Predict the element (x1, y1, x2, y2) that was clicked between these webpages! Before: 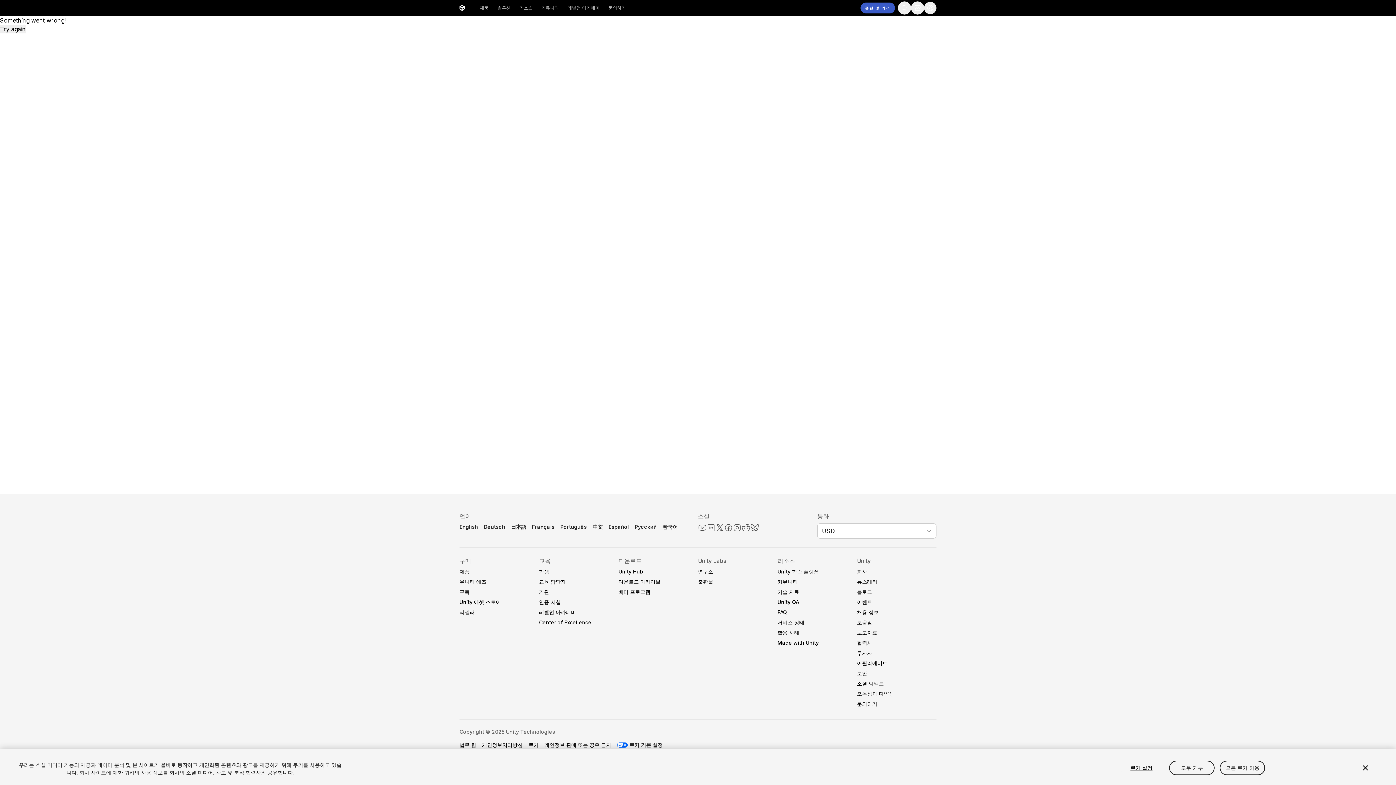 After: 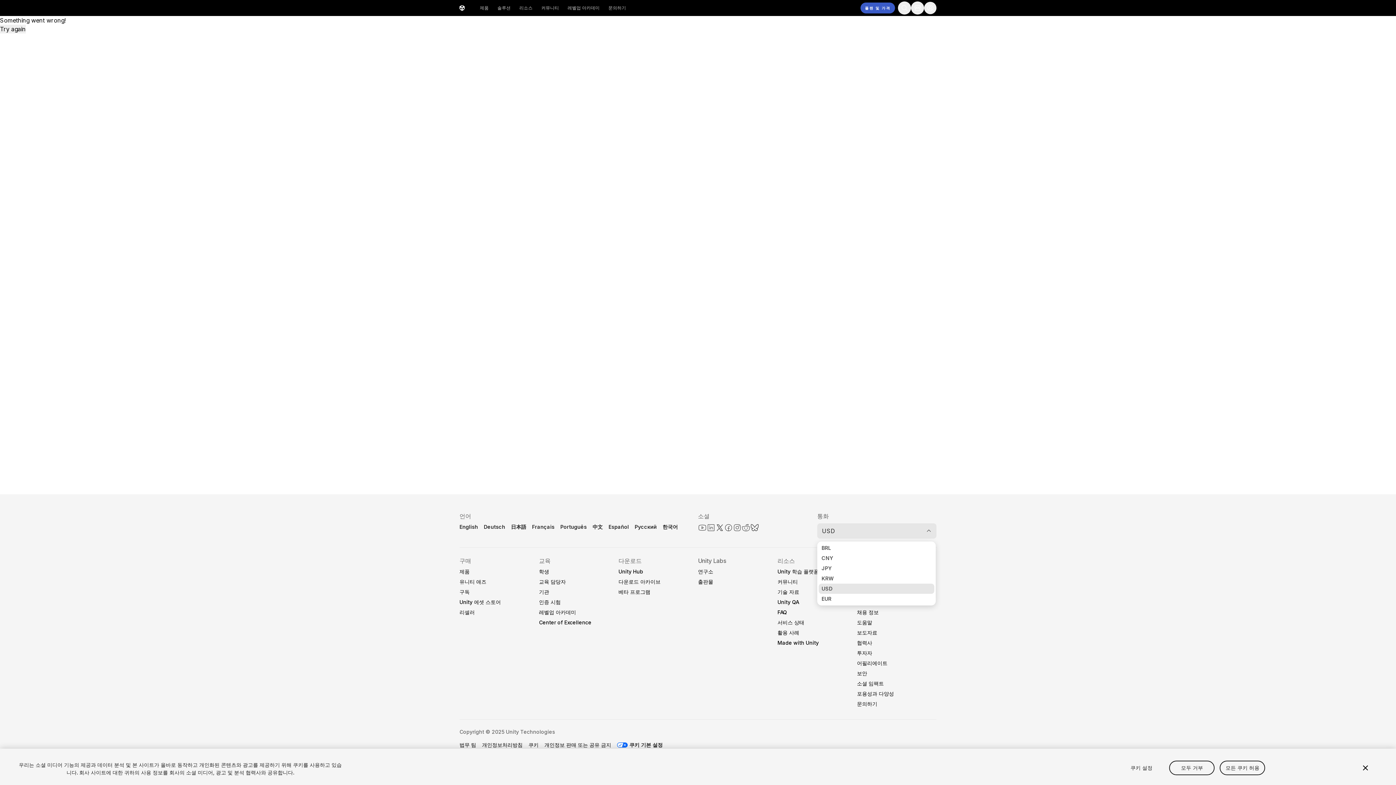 Action: label: USD bbox: (817, 523, 936, 538)